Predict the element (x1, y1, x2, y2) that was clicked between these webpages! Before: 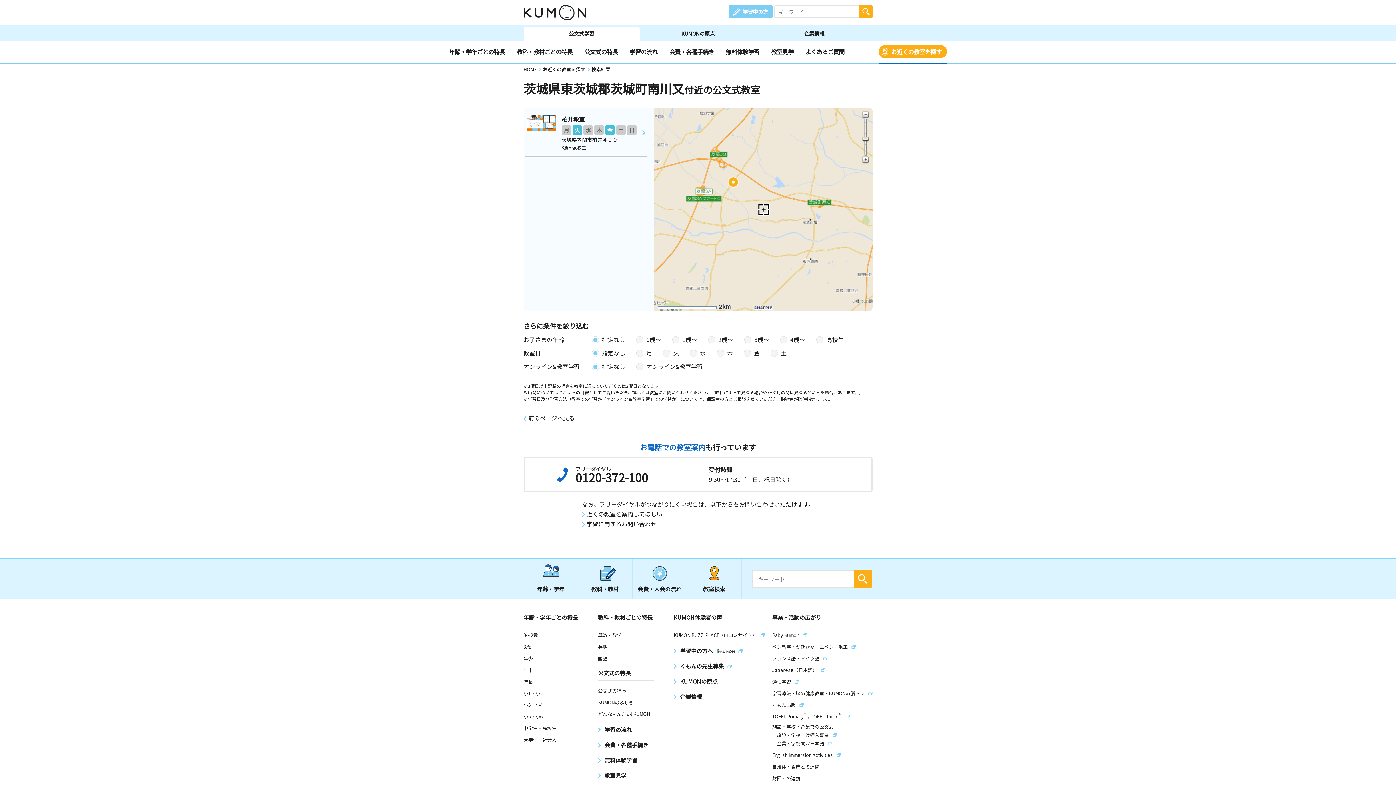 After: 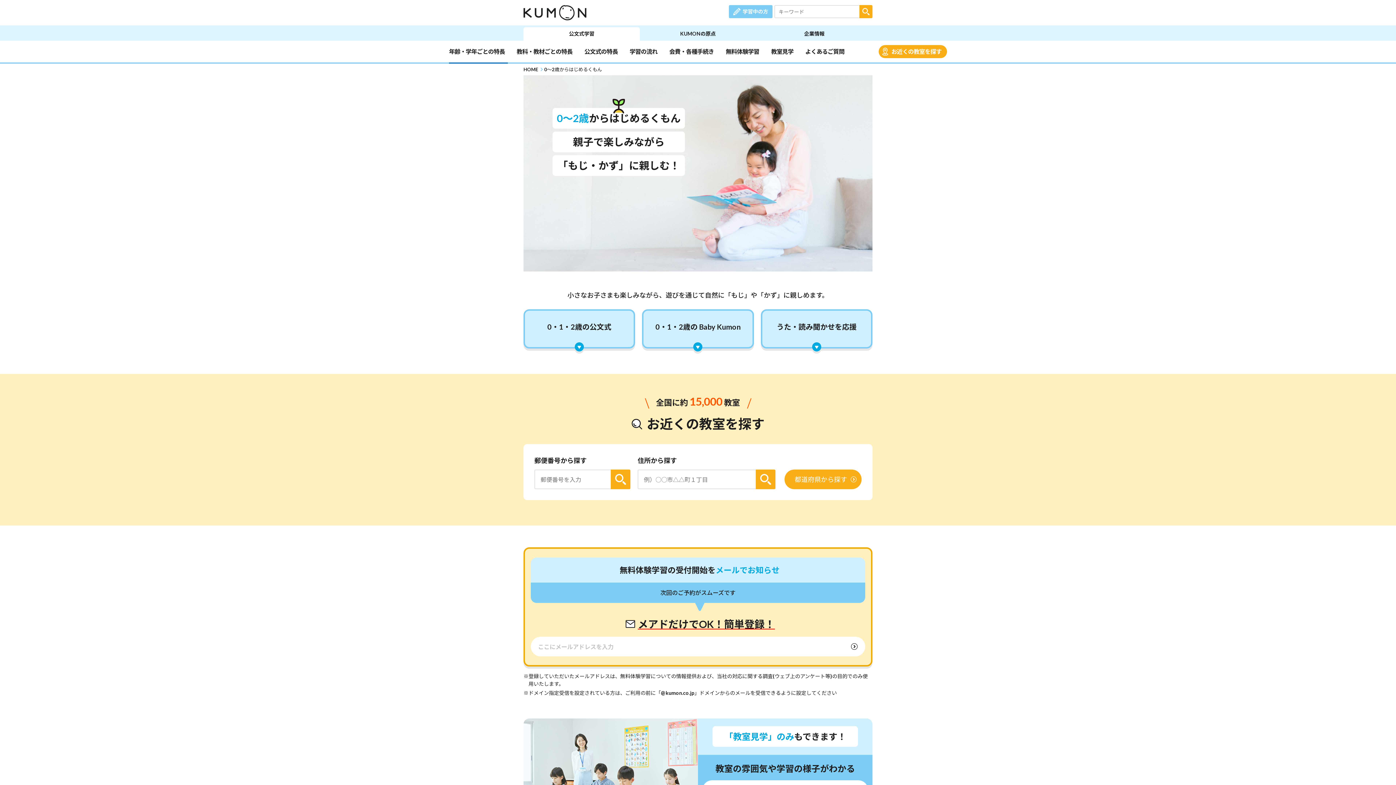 Action: bbox: (523, 632, 538, 638) label: 0～2歳